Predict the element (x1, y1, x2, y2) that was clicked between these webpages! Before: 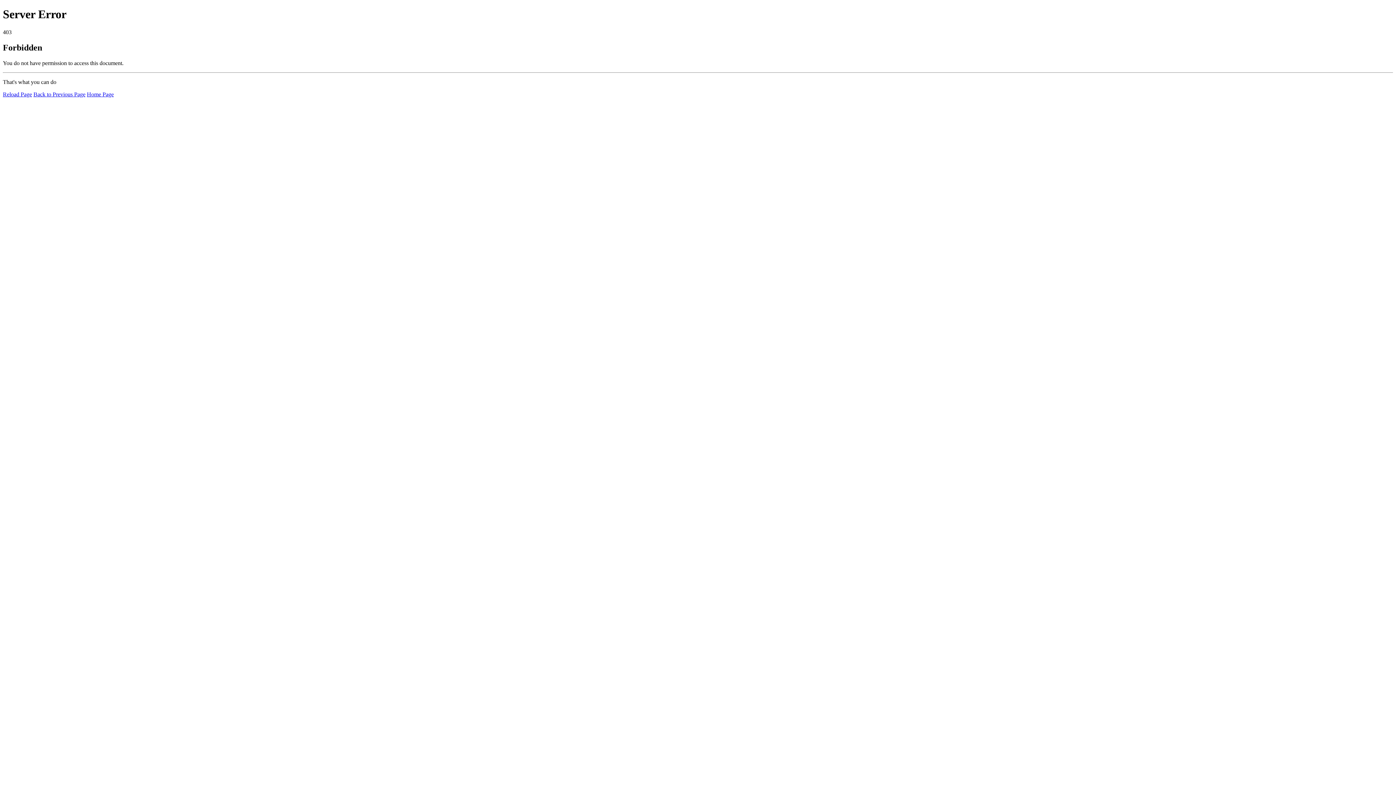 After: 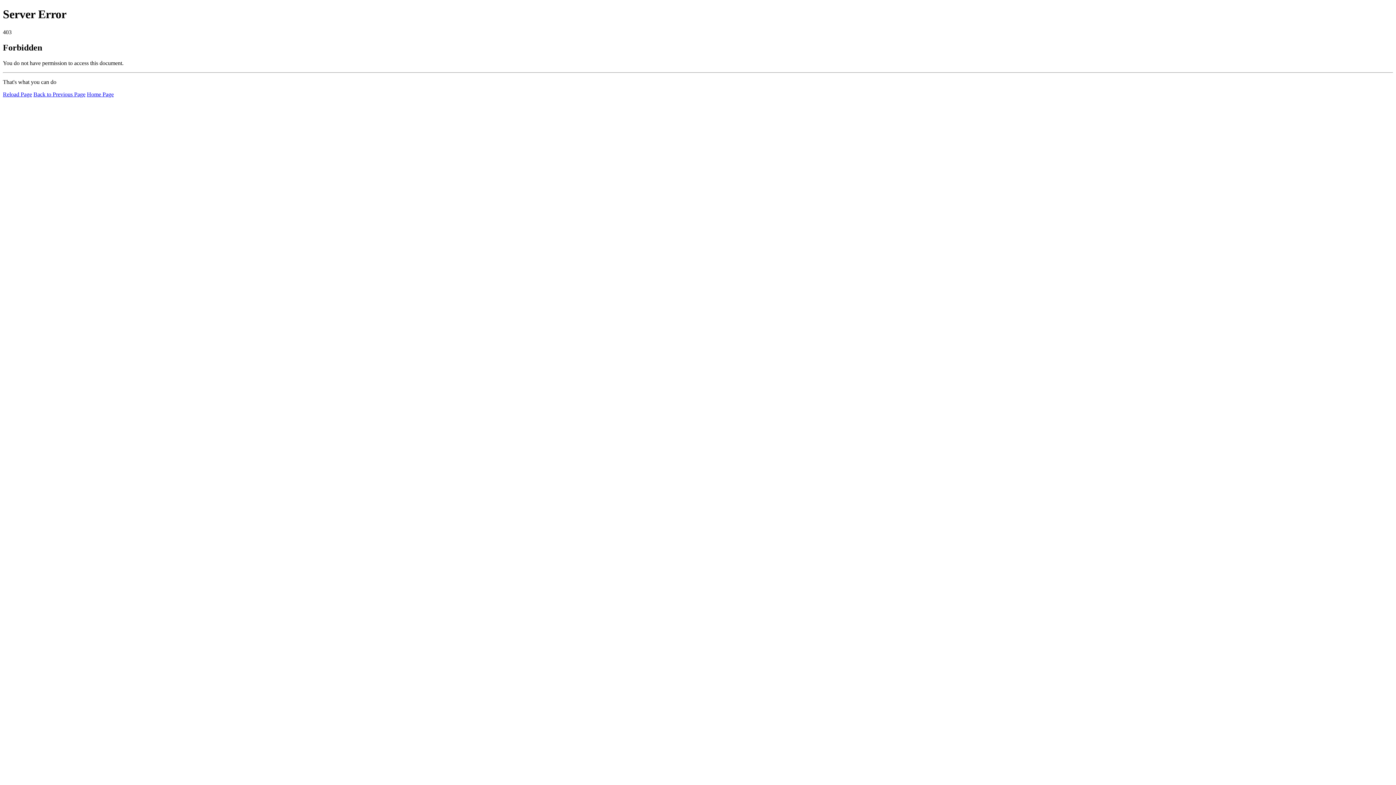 Action: label: Home Page bbox: (86, 91, 113, 97)